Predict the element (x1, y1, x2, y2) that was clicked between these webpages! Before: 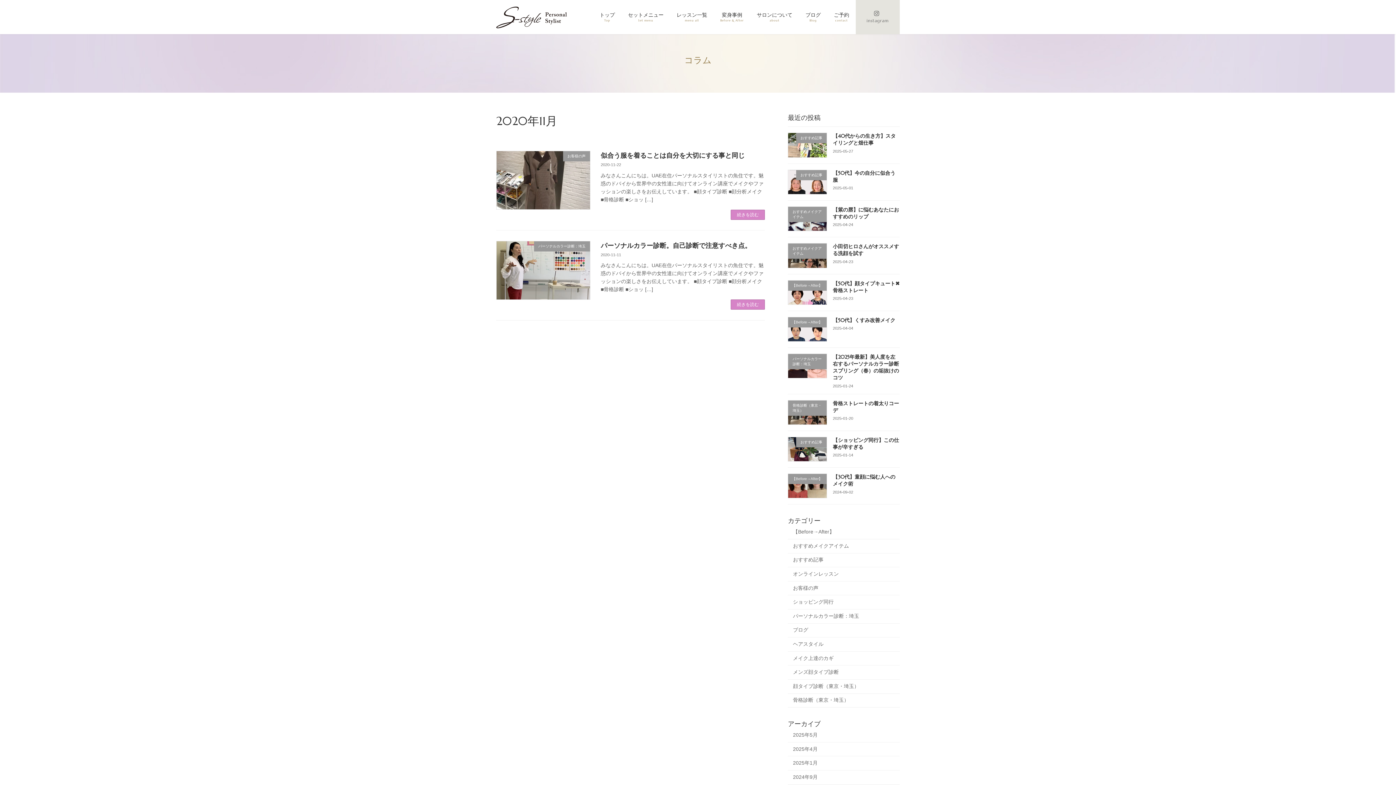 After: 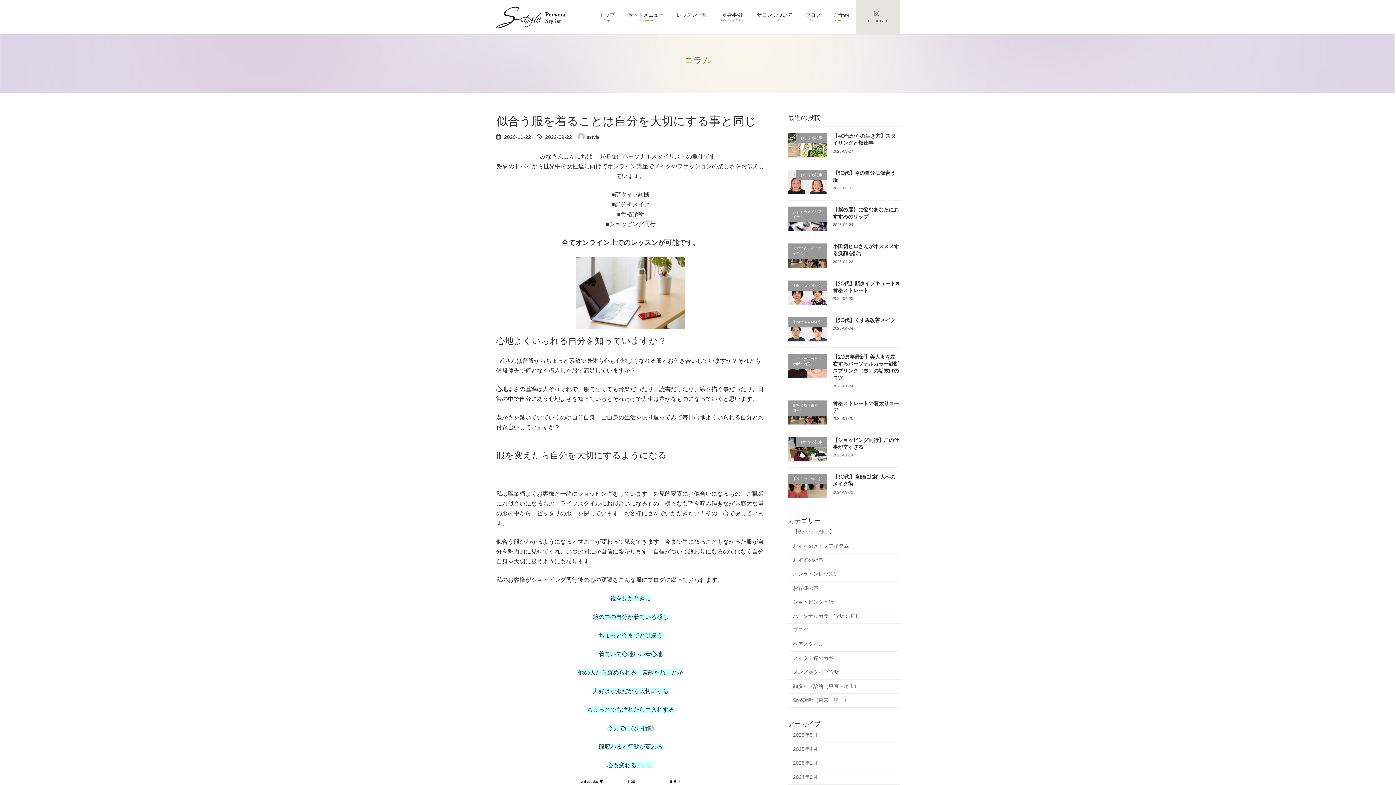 Action: bbox: (731, 209, 765, 219) label: 続きを読む